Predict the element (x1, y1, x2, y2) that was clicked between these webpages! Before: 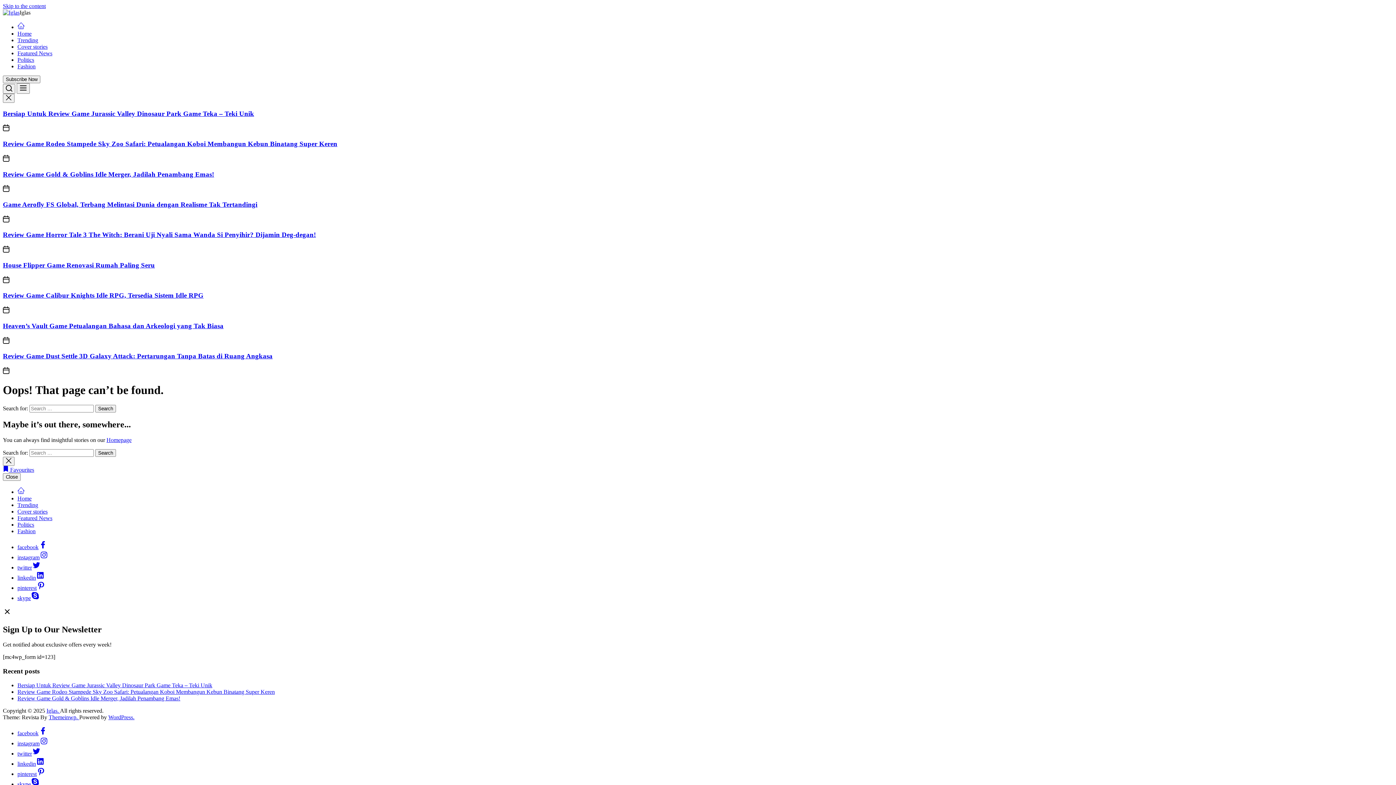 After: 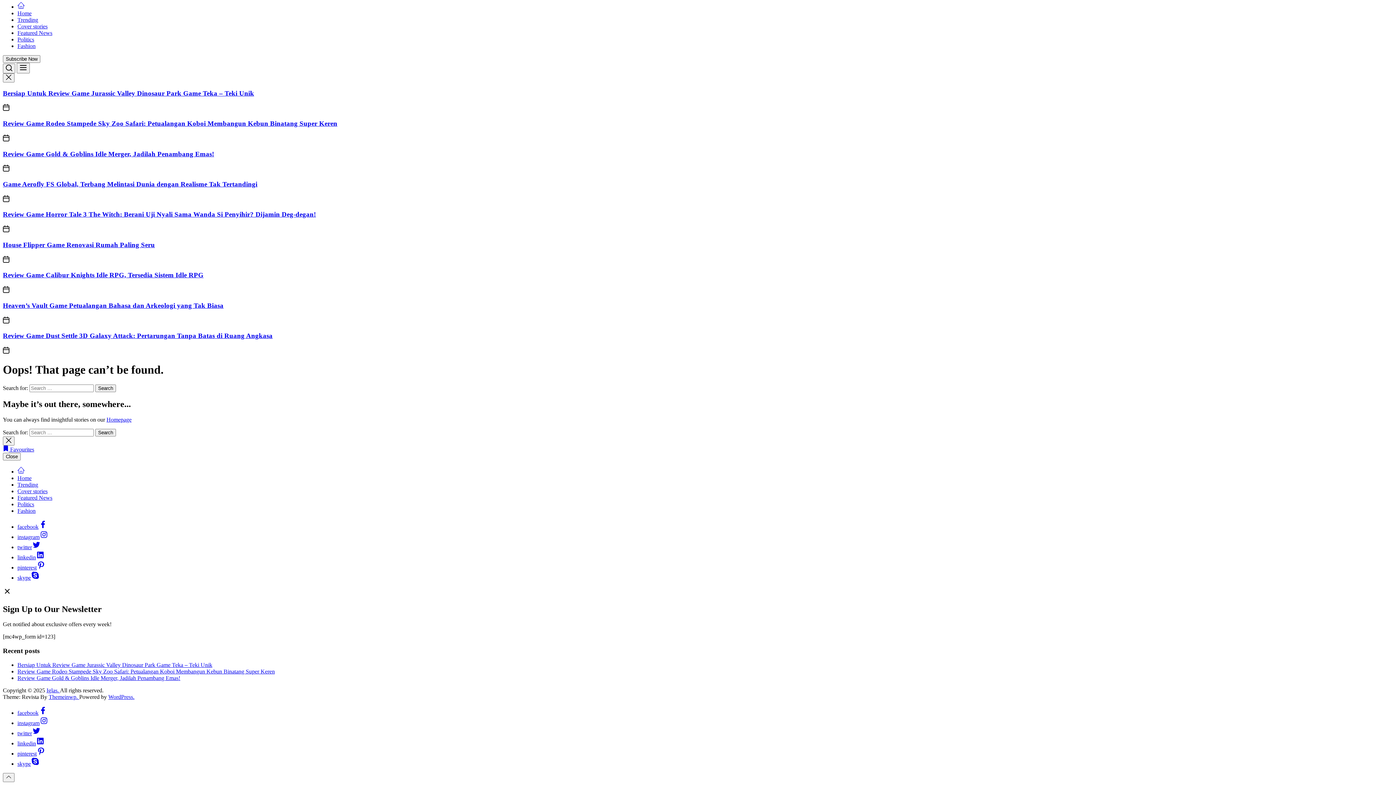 Action: label: Skip to the content bbox: (2, 2, 45, 9)